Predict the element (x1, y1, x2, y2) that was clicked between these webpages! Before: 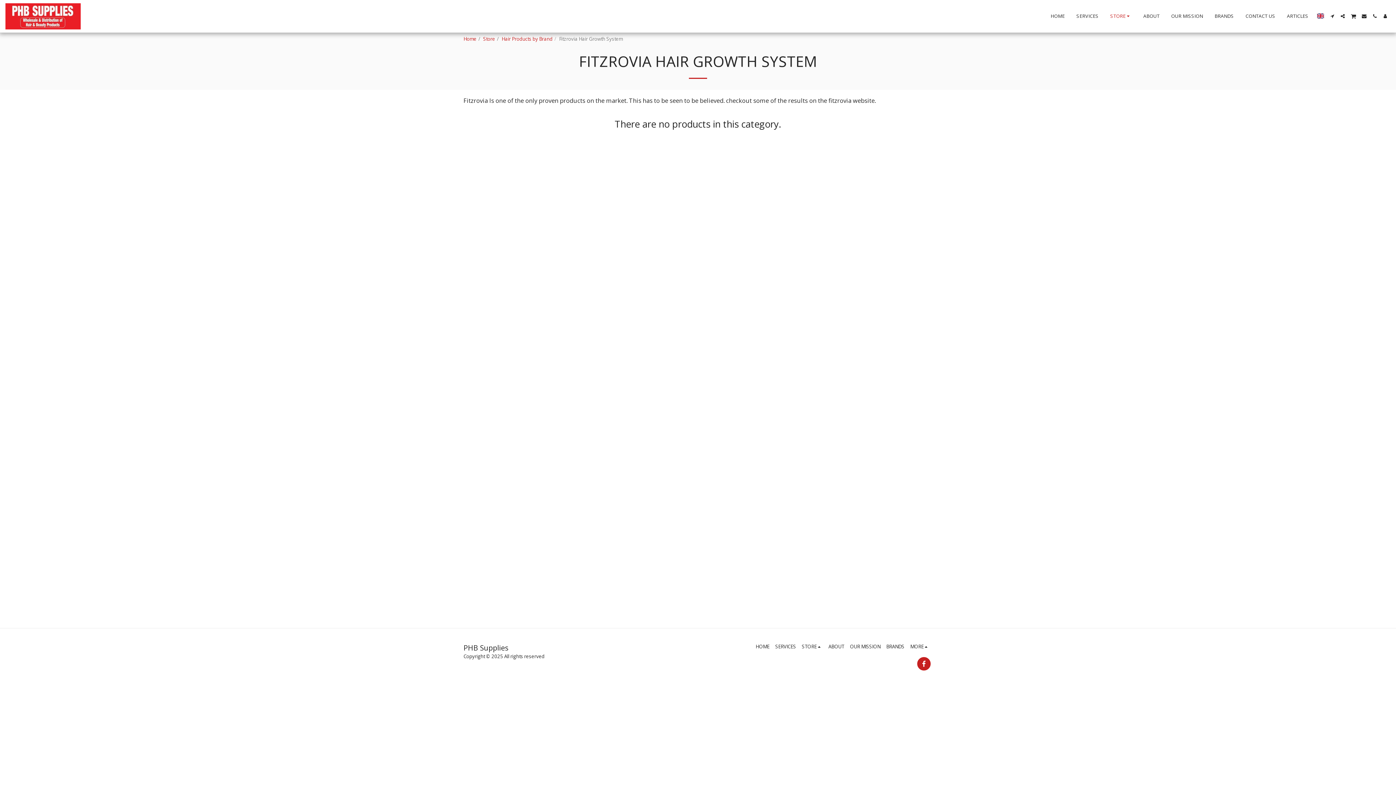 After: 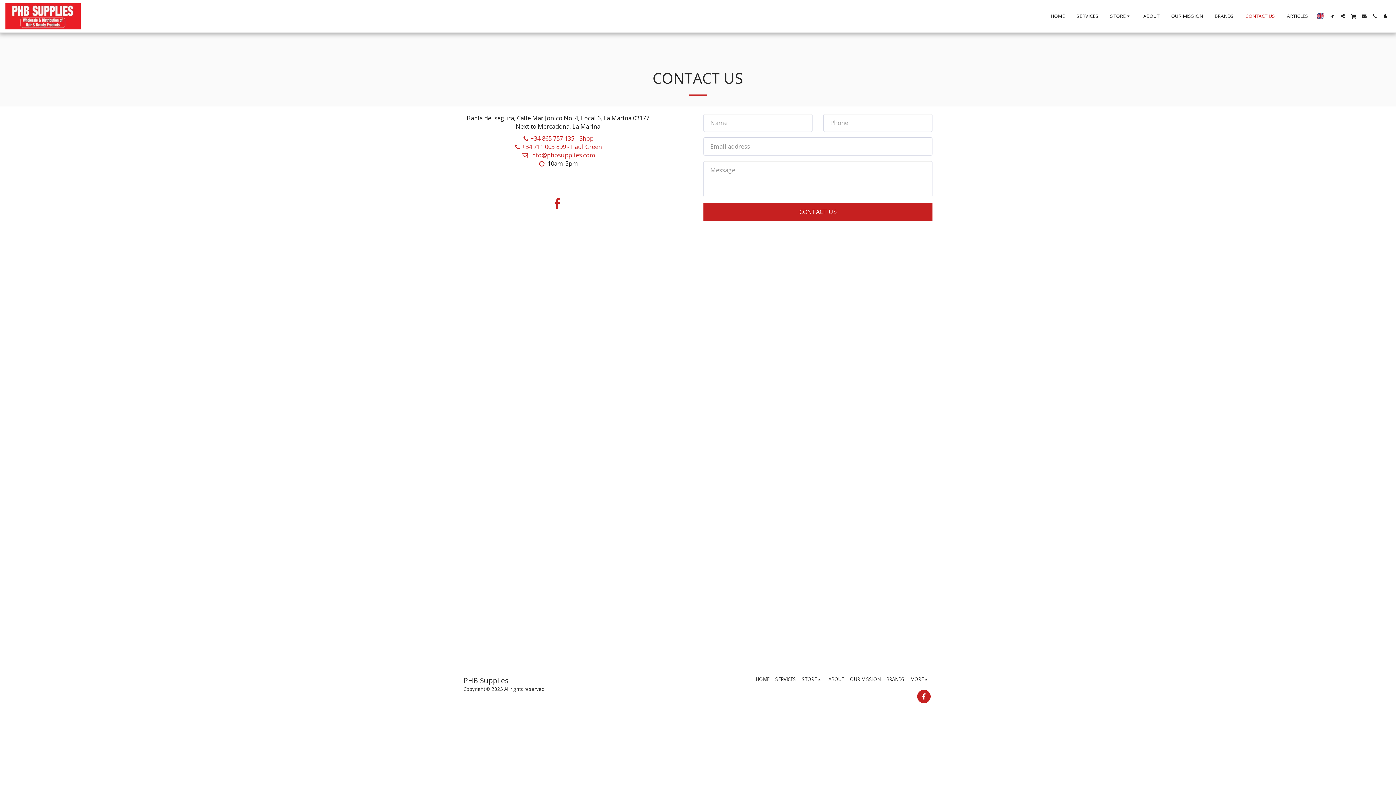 Action: label: CONTACT US bbox: (1240, 11, 1281, 20)